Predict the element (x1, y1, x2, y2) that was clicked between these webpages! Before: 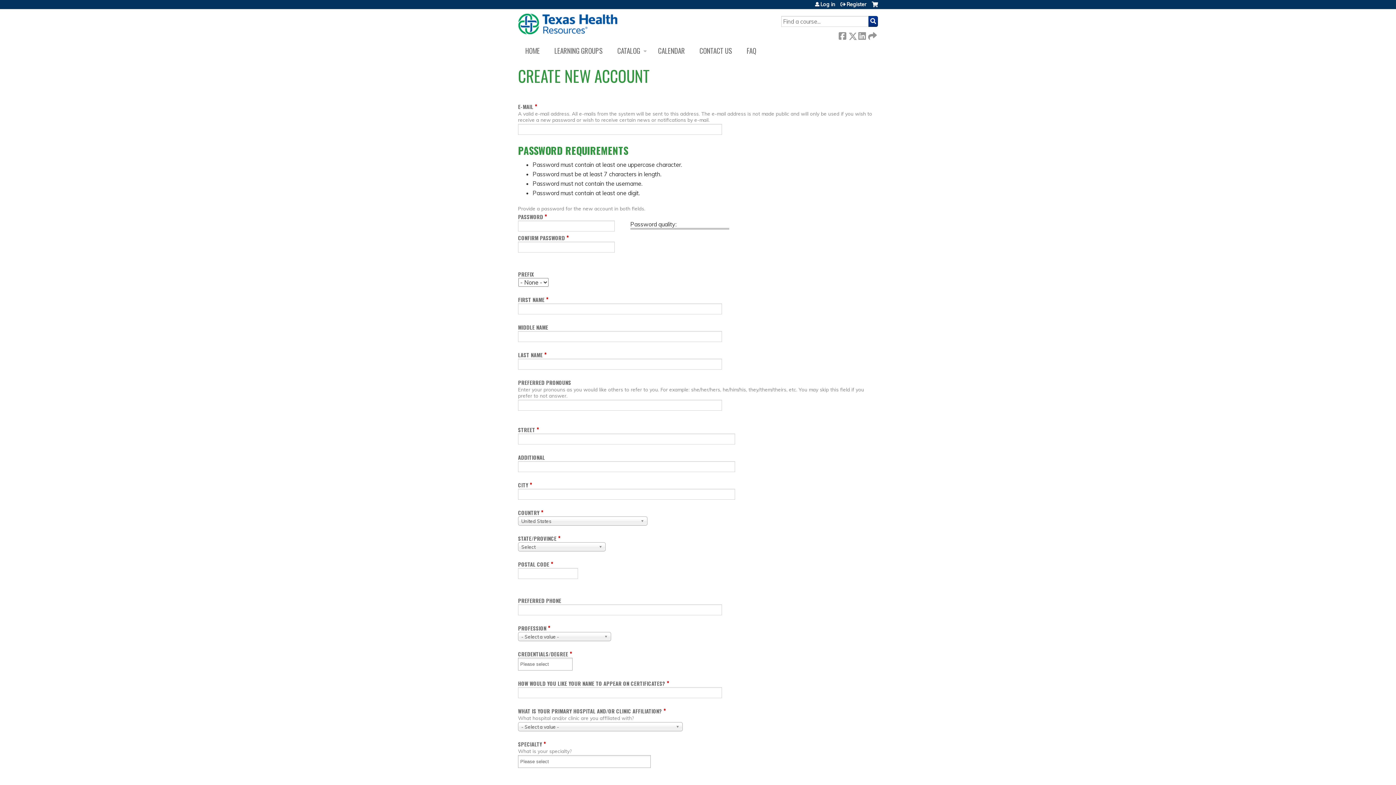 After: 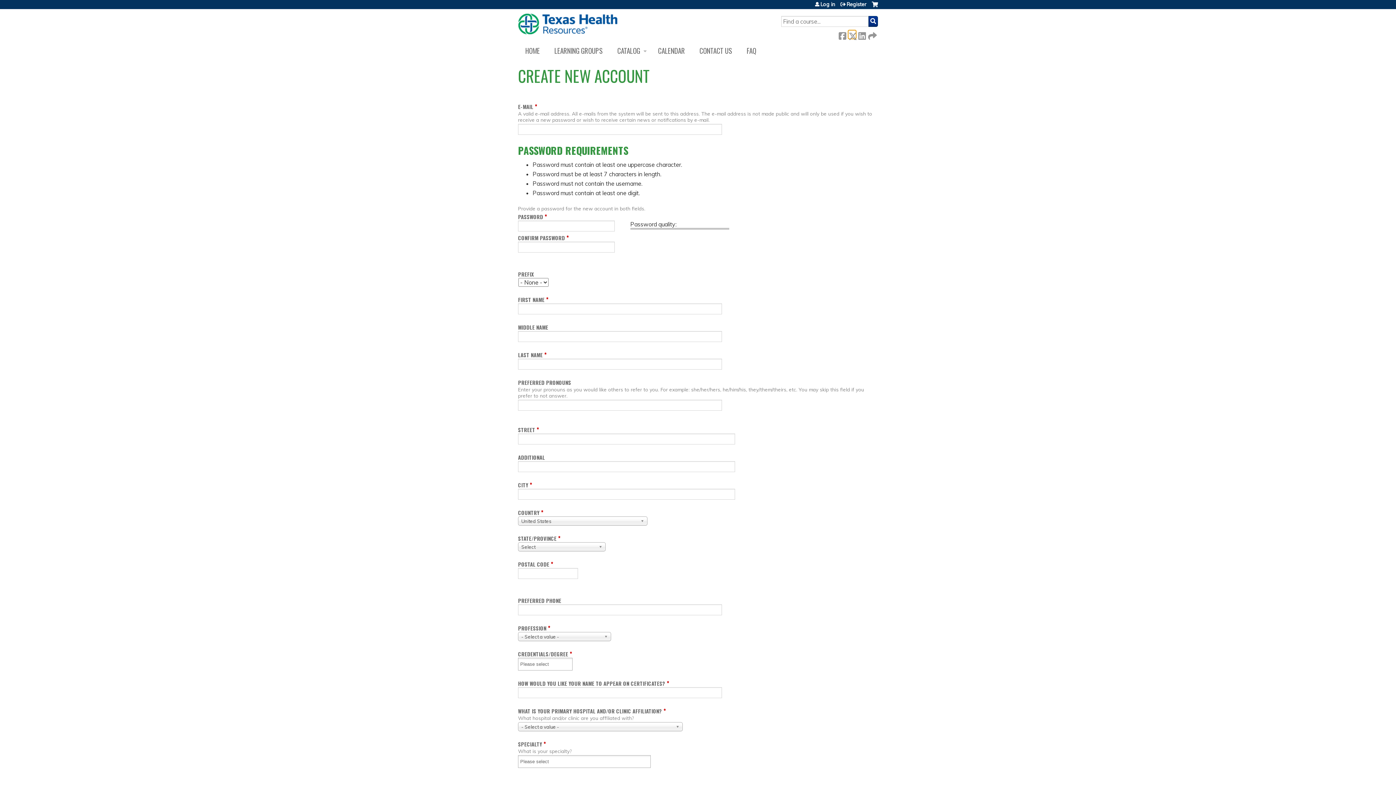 Action: bbox: (848, 30, 856, 38) label:  Twitter